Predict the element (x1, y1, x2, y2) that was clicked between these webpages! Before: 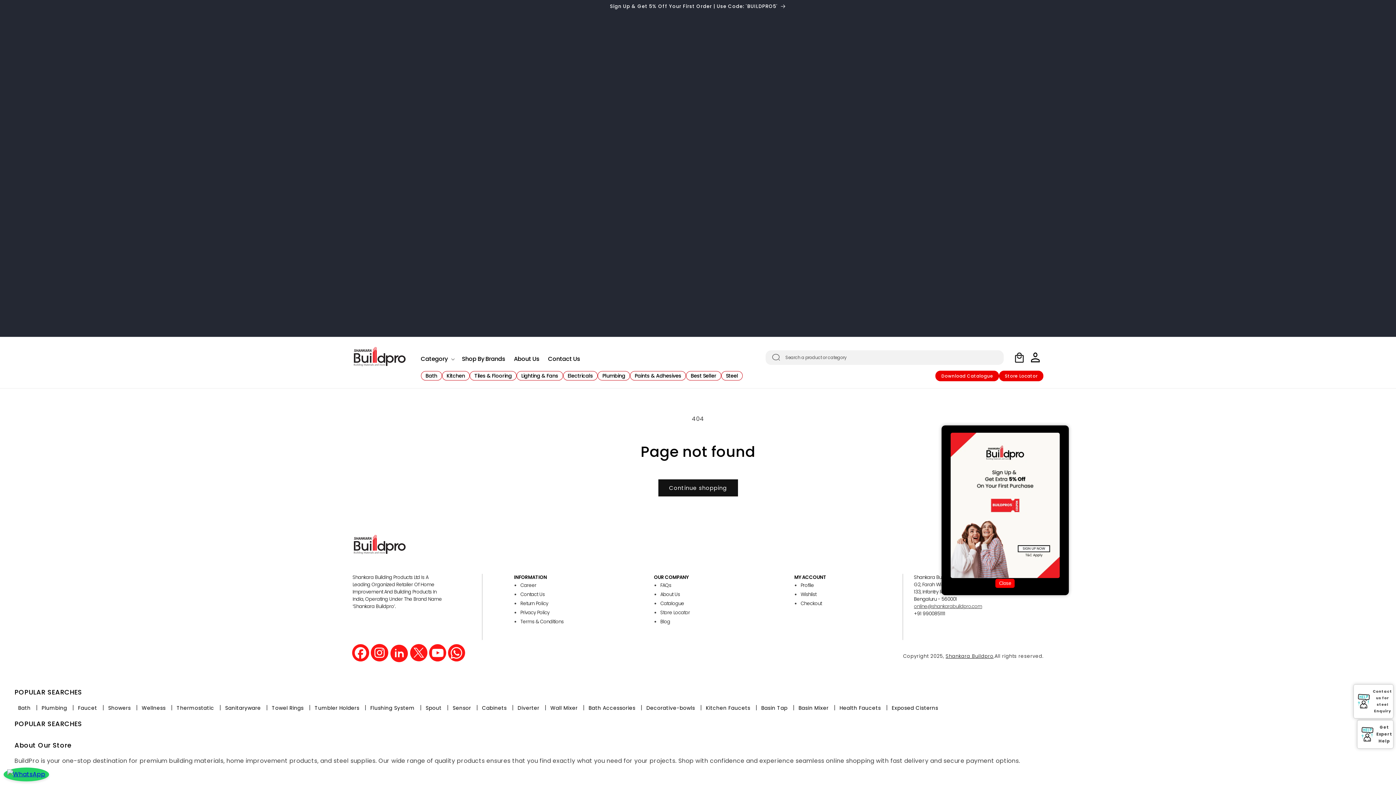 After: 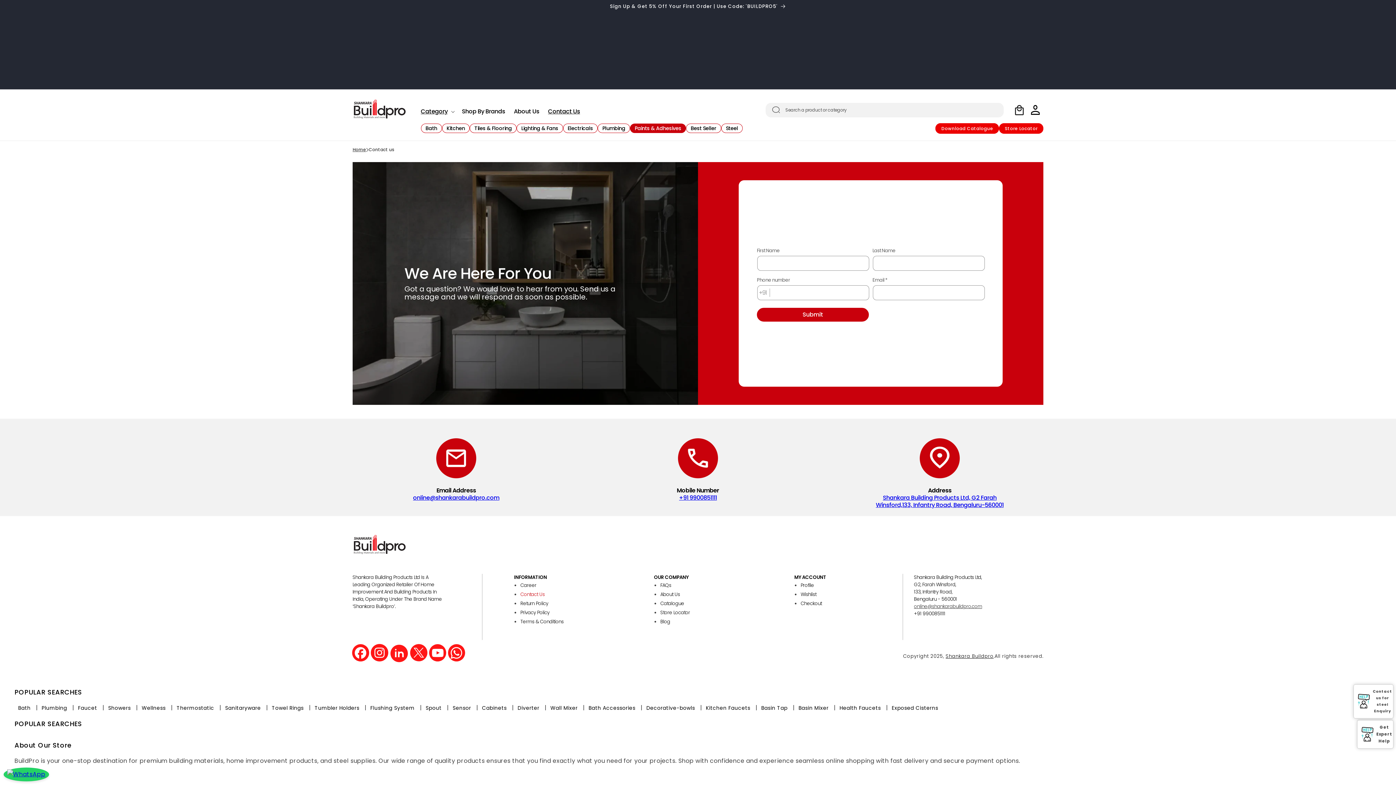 Action: bbox: (520, 591, 544, 598) label: Contact Us